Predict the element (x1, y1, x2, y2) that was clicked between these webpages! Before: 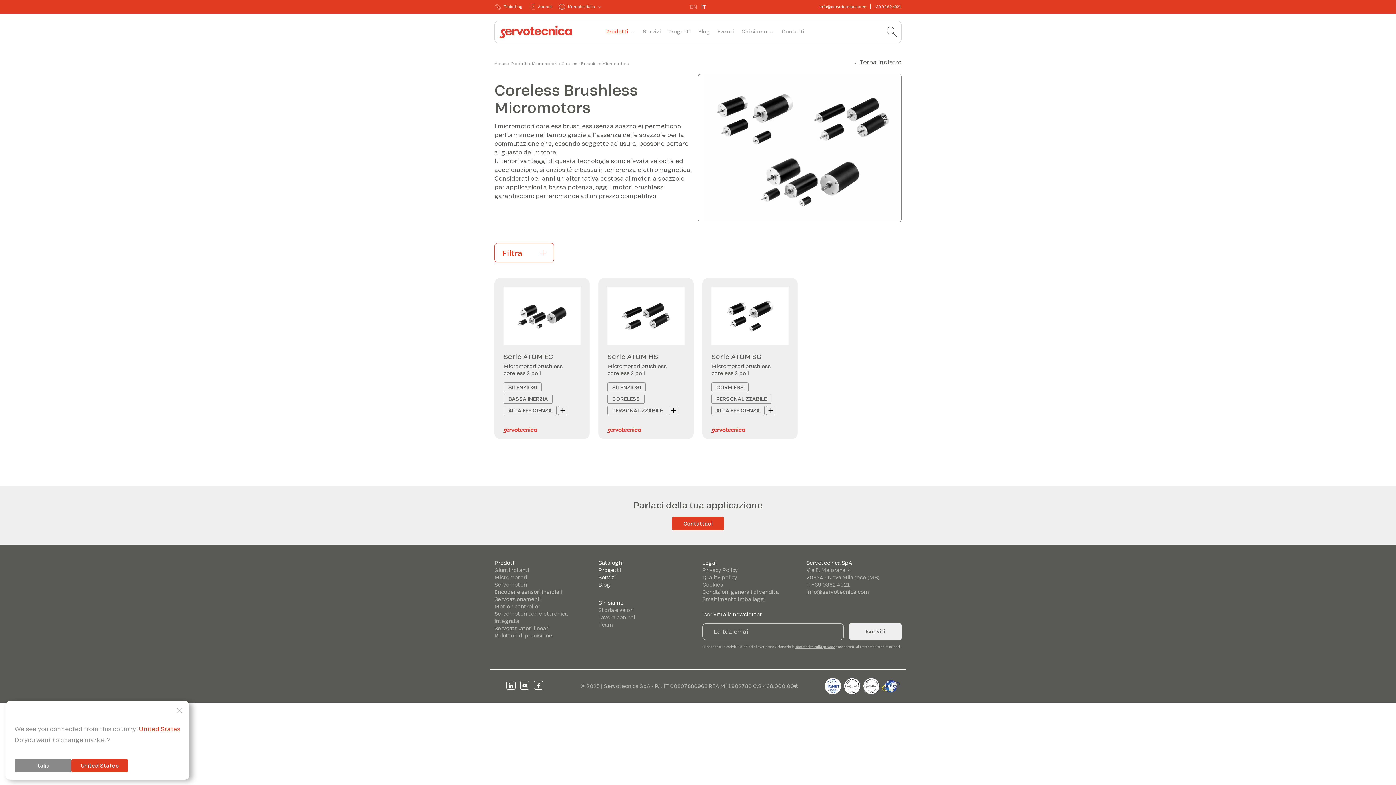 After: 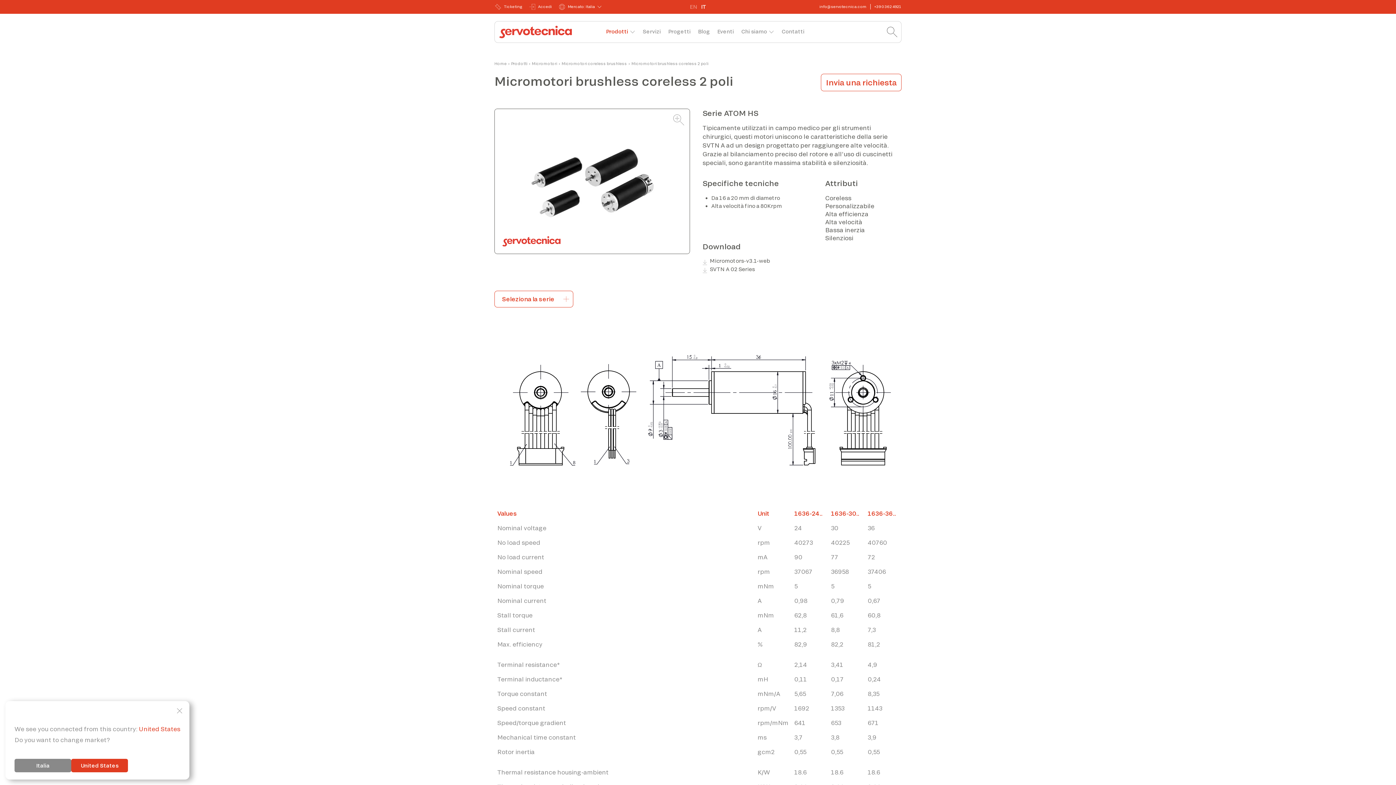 Action: bbox: (607, 352, 658, 360) label: Serie ATOM HS